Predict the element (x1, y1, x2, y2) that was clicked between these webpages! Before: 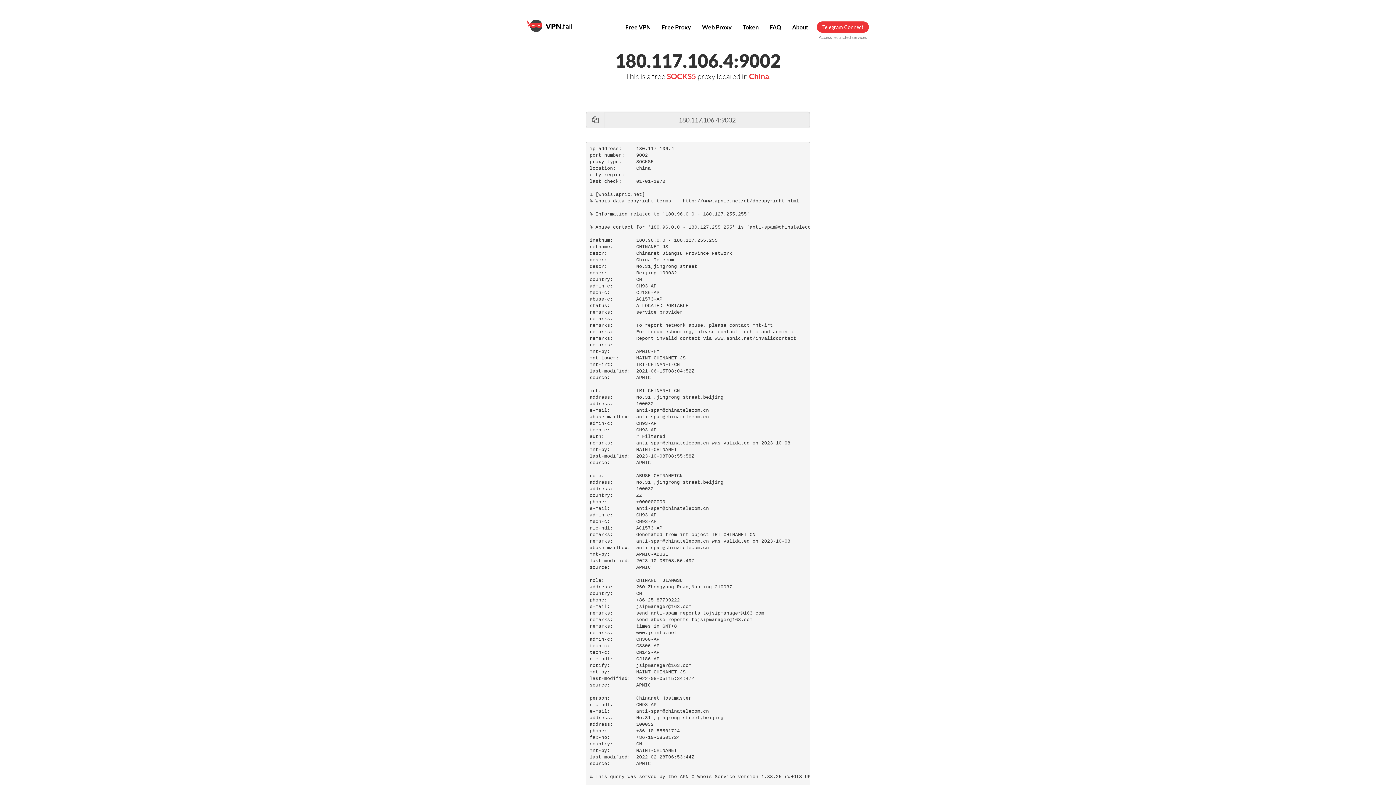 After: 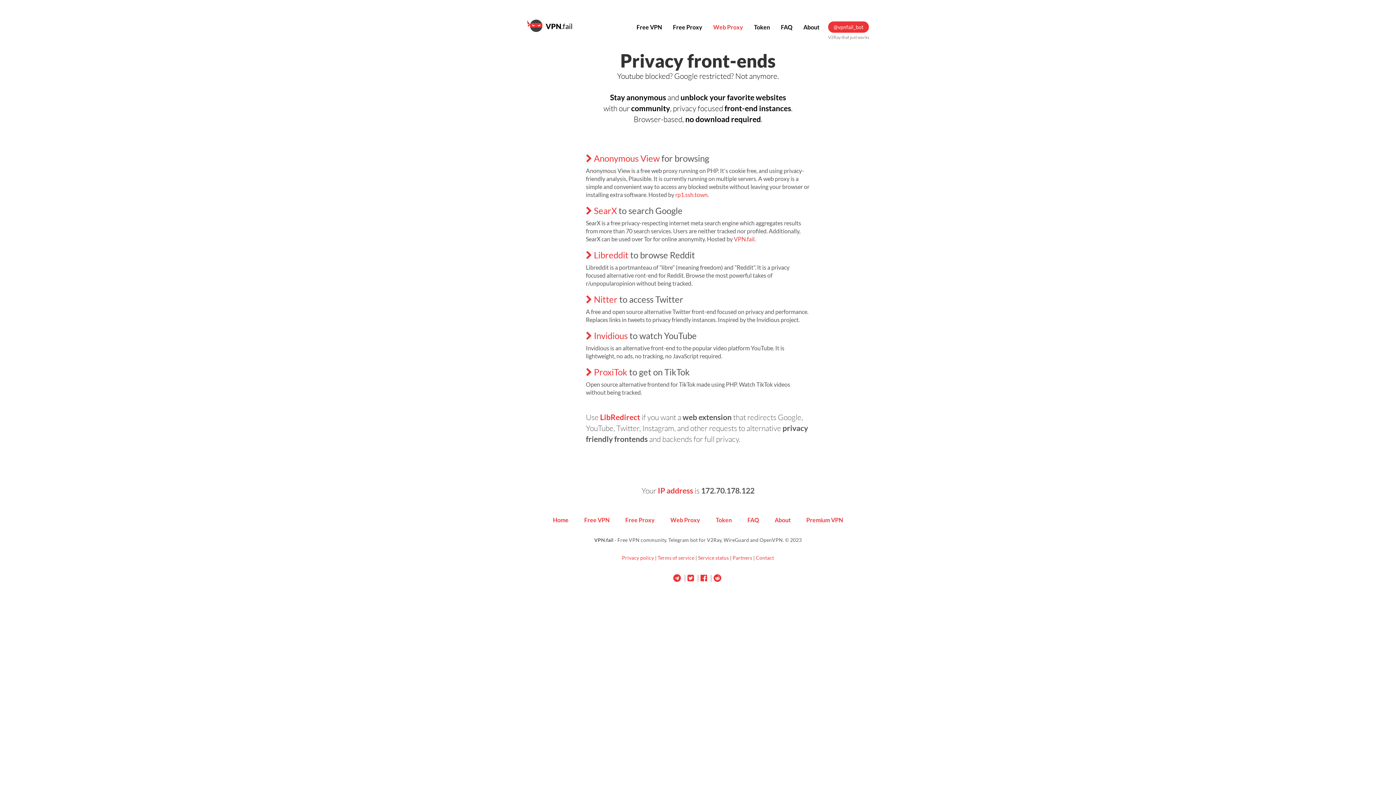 Action: bbox: (696, 18, 737, 36) label: Web Proxy